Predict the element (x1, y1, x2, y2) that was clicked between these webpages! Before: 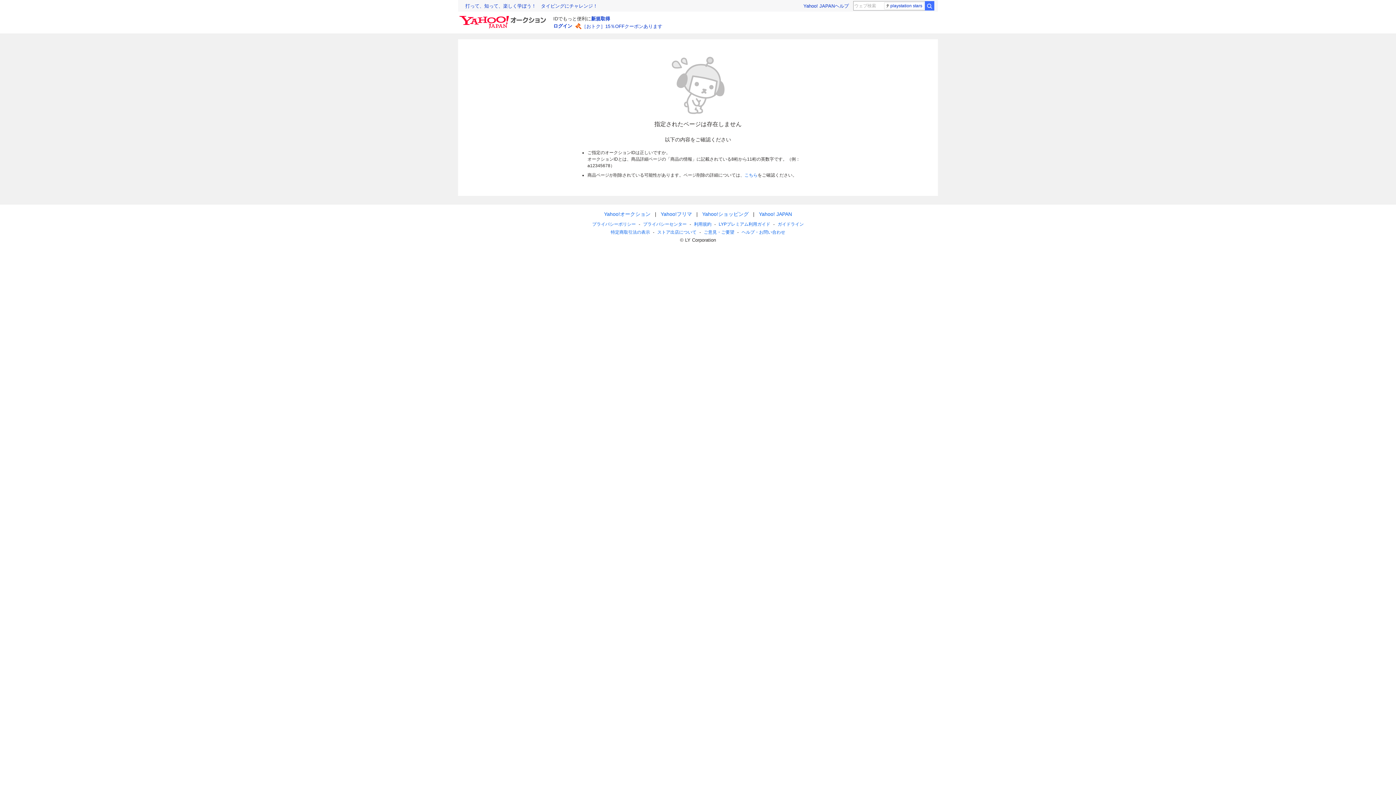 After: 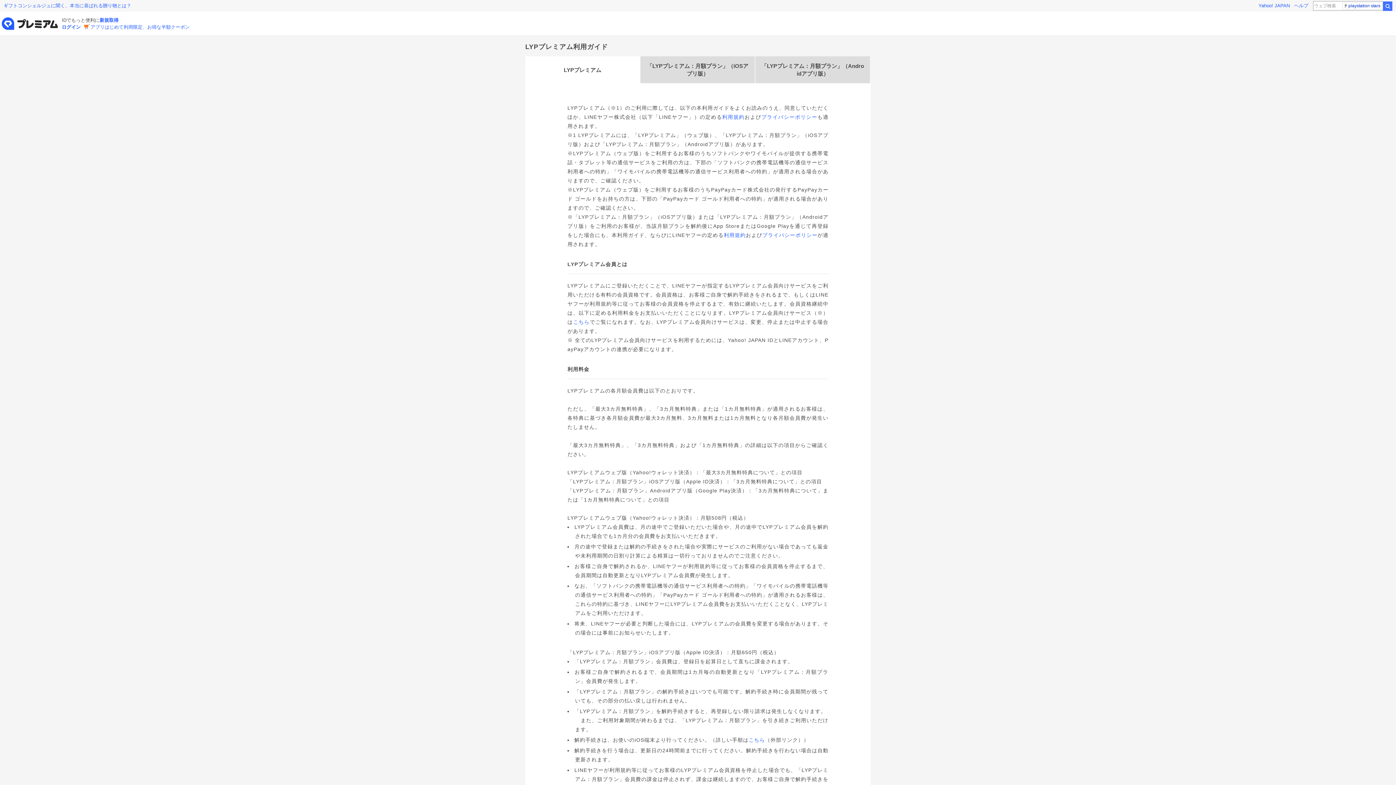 Action: bbox: (718, 221, 770, 226) label: LYPプレミアム利用ガイド